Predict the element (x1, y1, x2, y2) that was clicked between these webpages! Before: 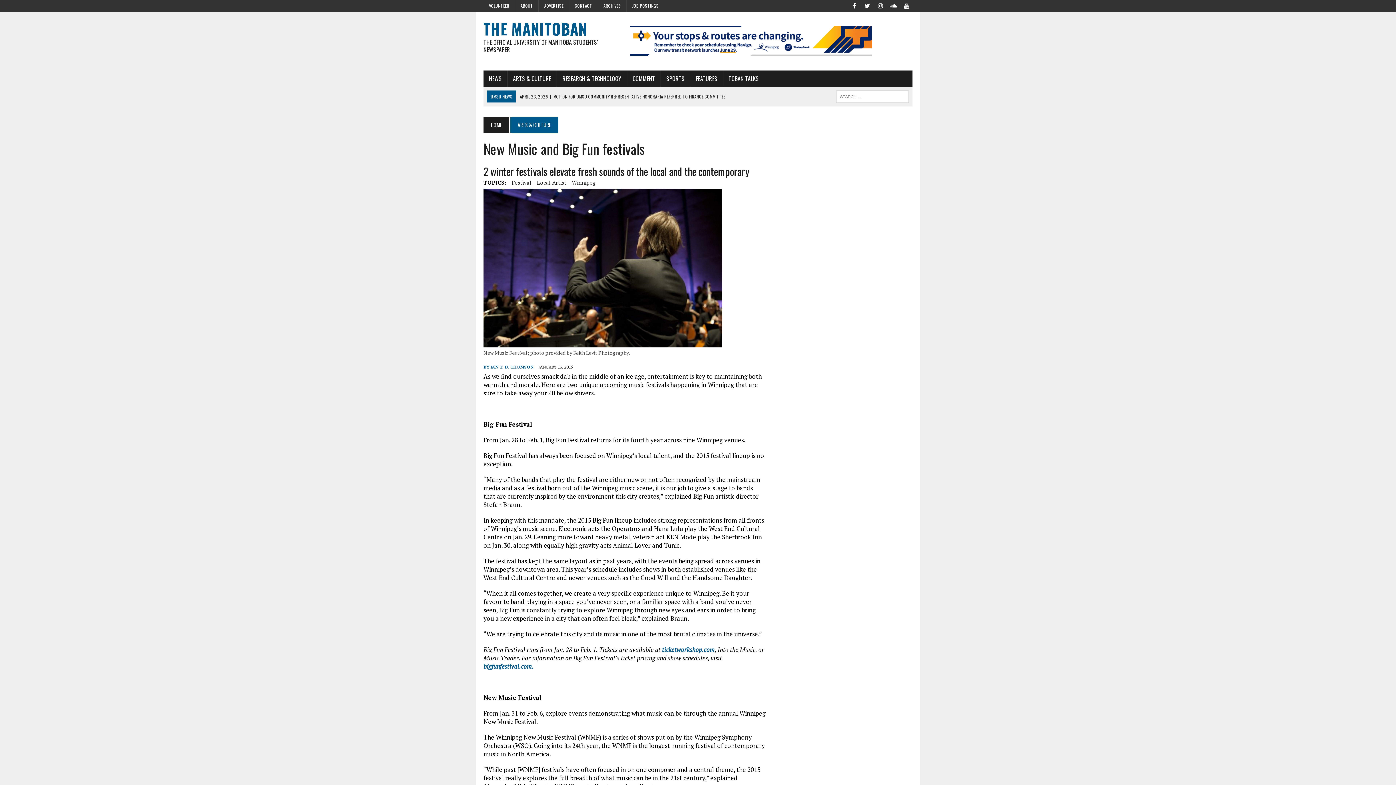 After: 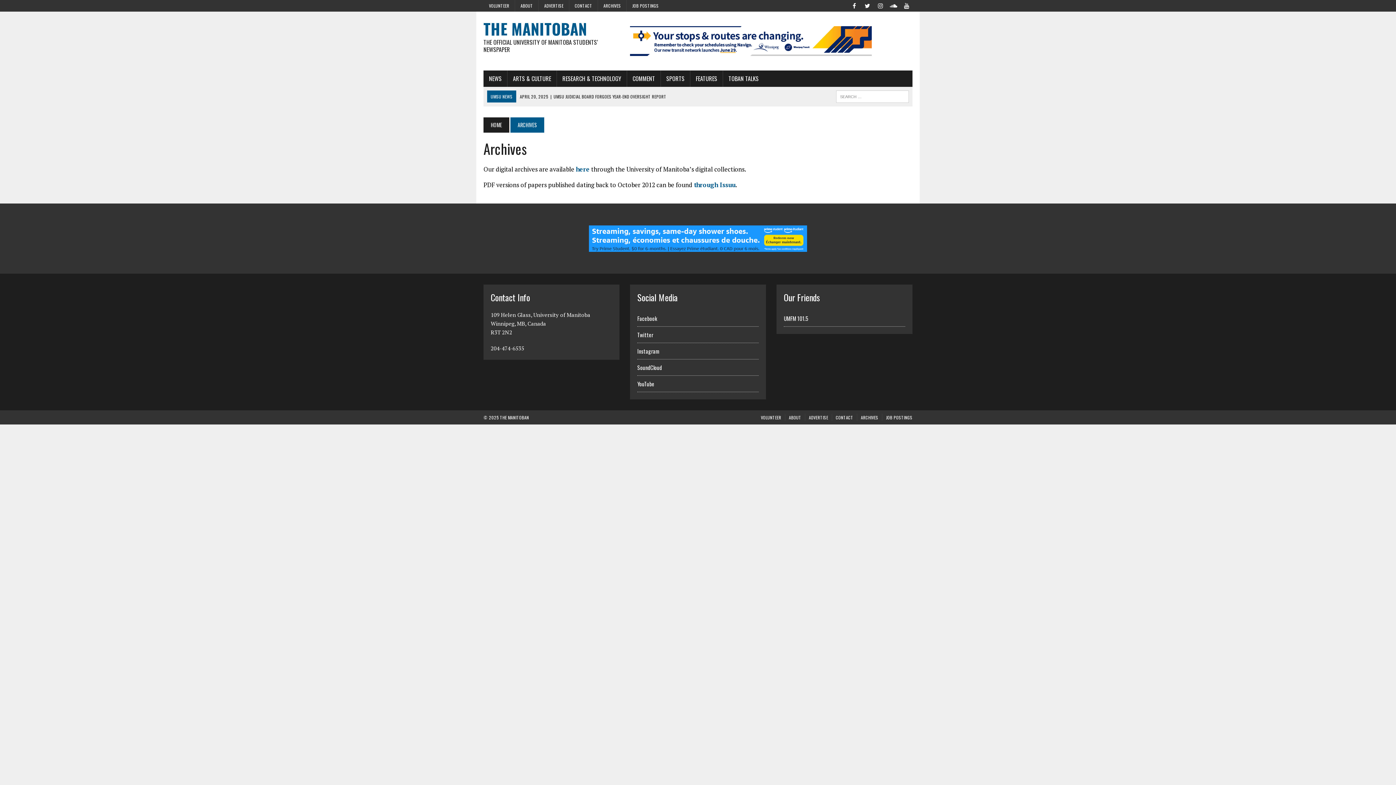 Action: bbox: (598, 0, 626, 11) label: ARCHIVES